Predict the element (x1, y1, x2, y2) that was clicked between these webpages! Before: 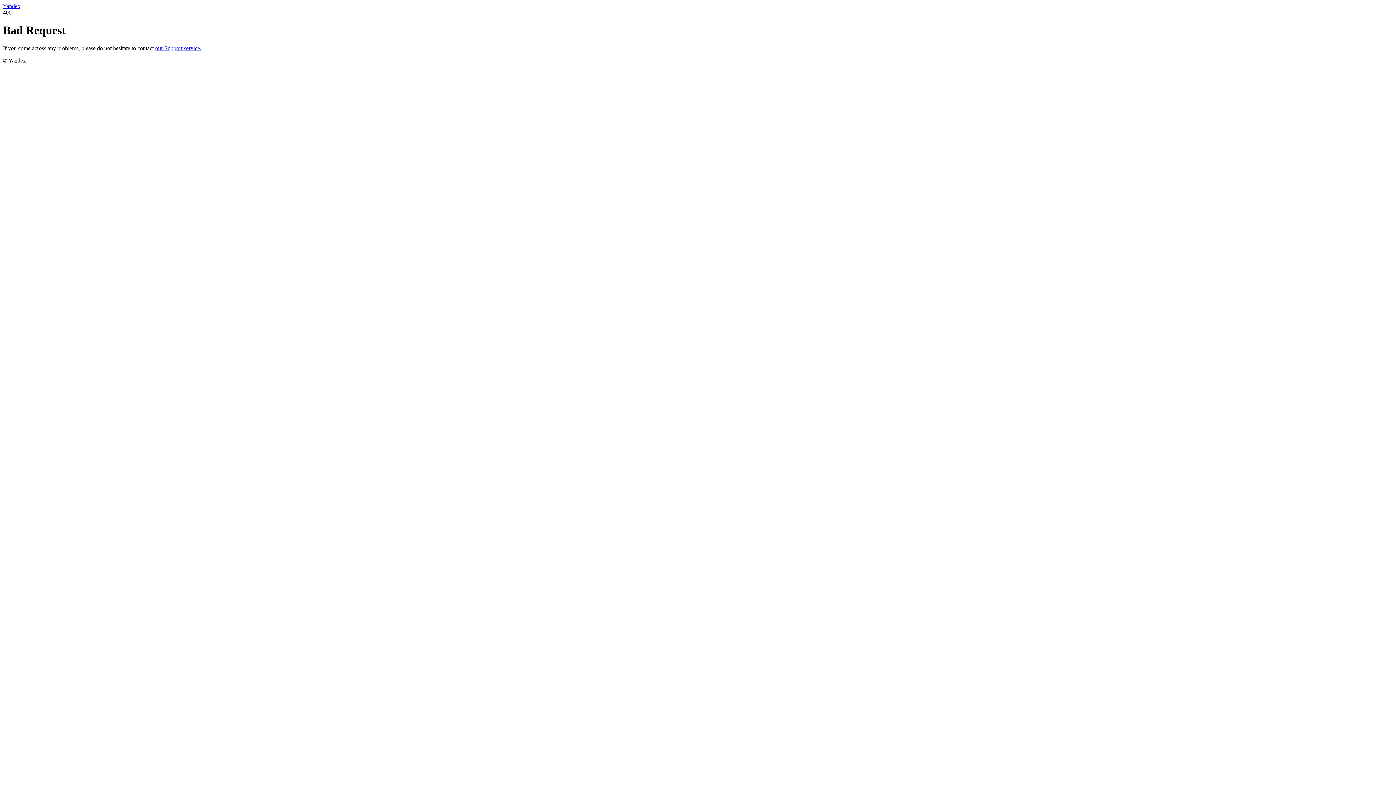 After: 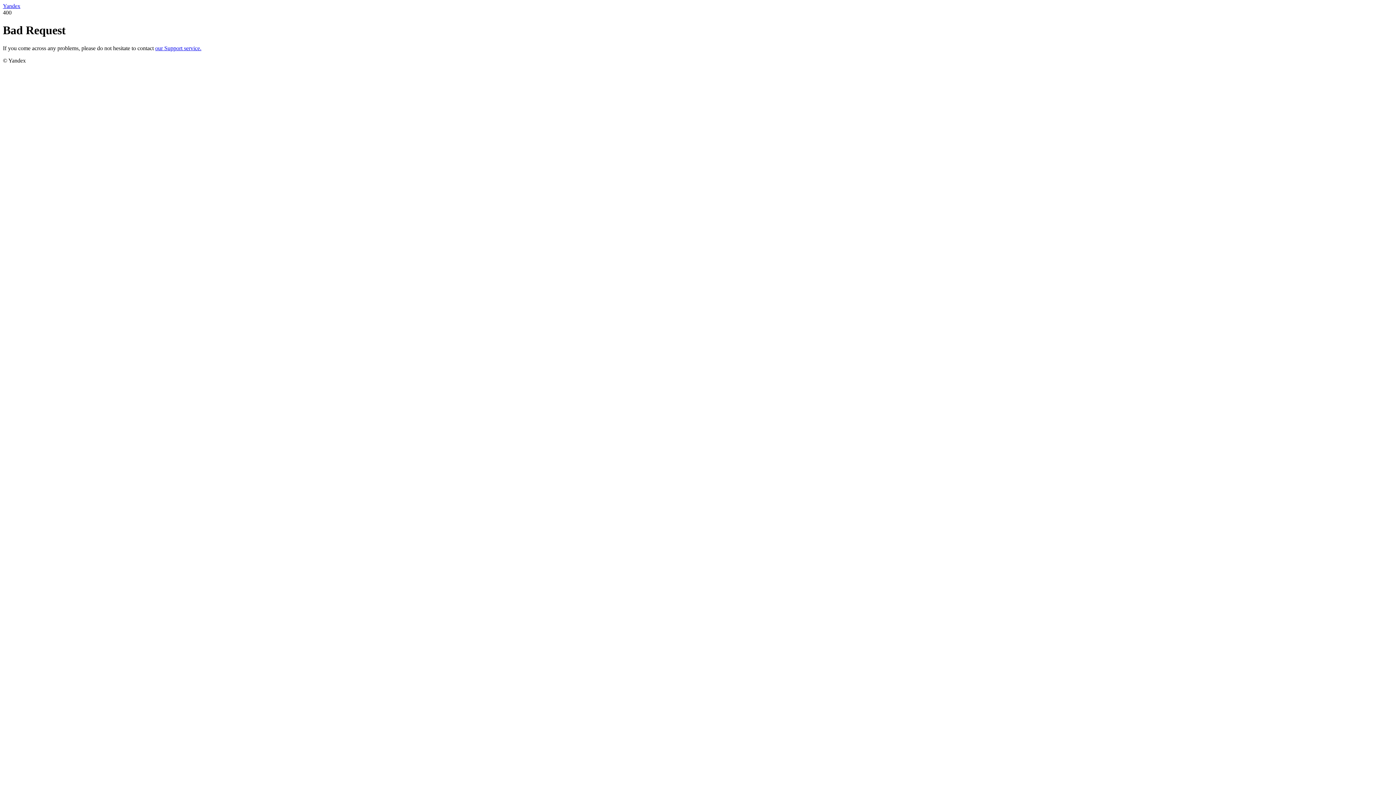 Action: label: our Support service. bbox: (155, 45, 201, 51)